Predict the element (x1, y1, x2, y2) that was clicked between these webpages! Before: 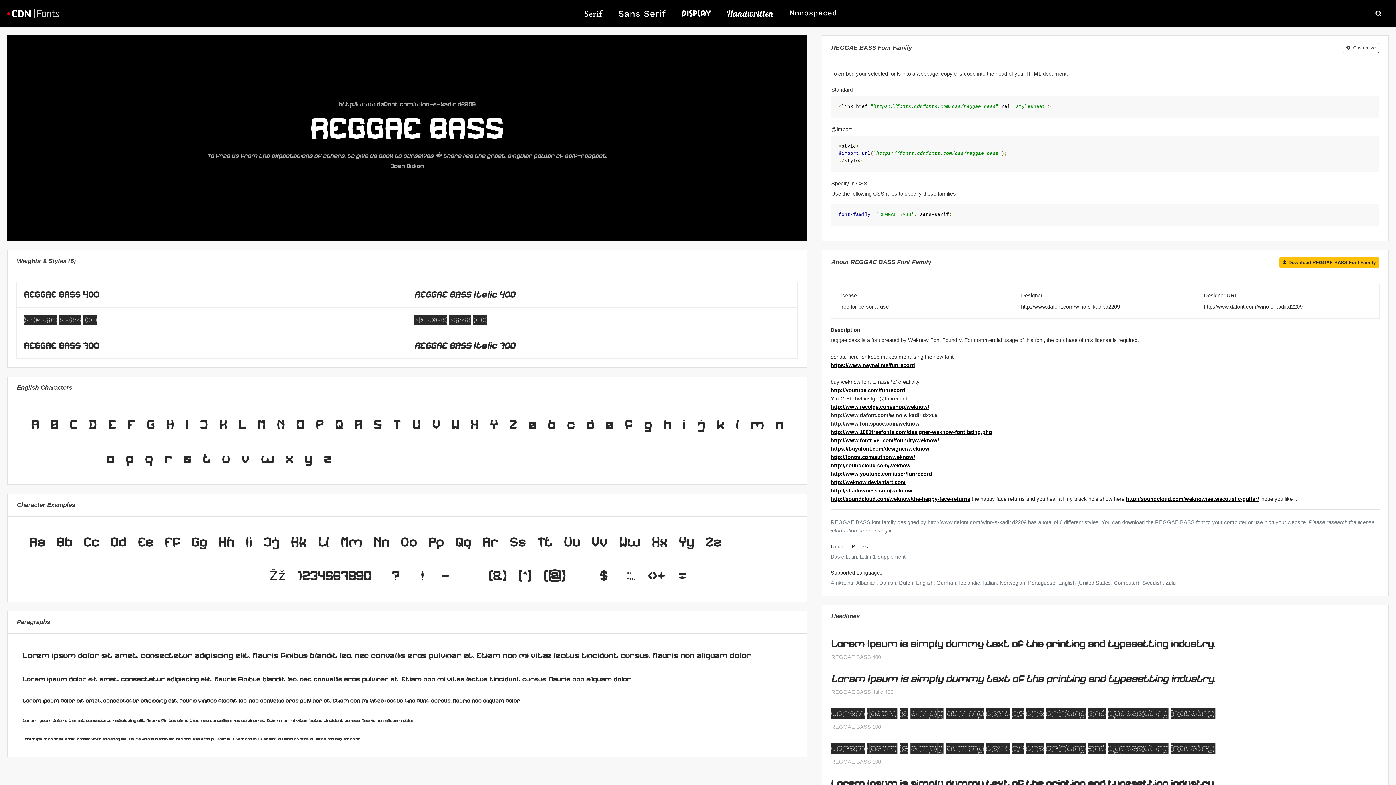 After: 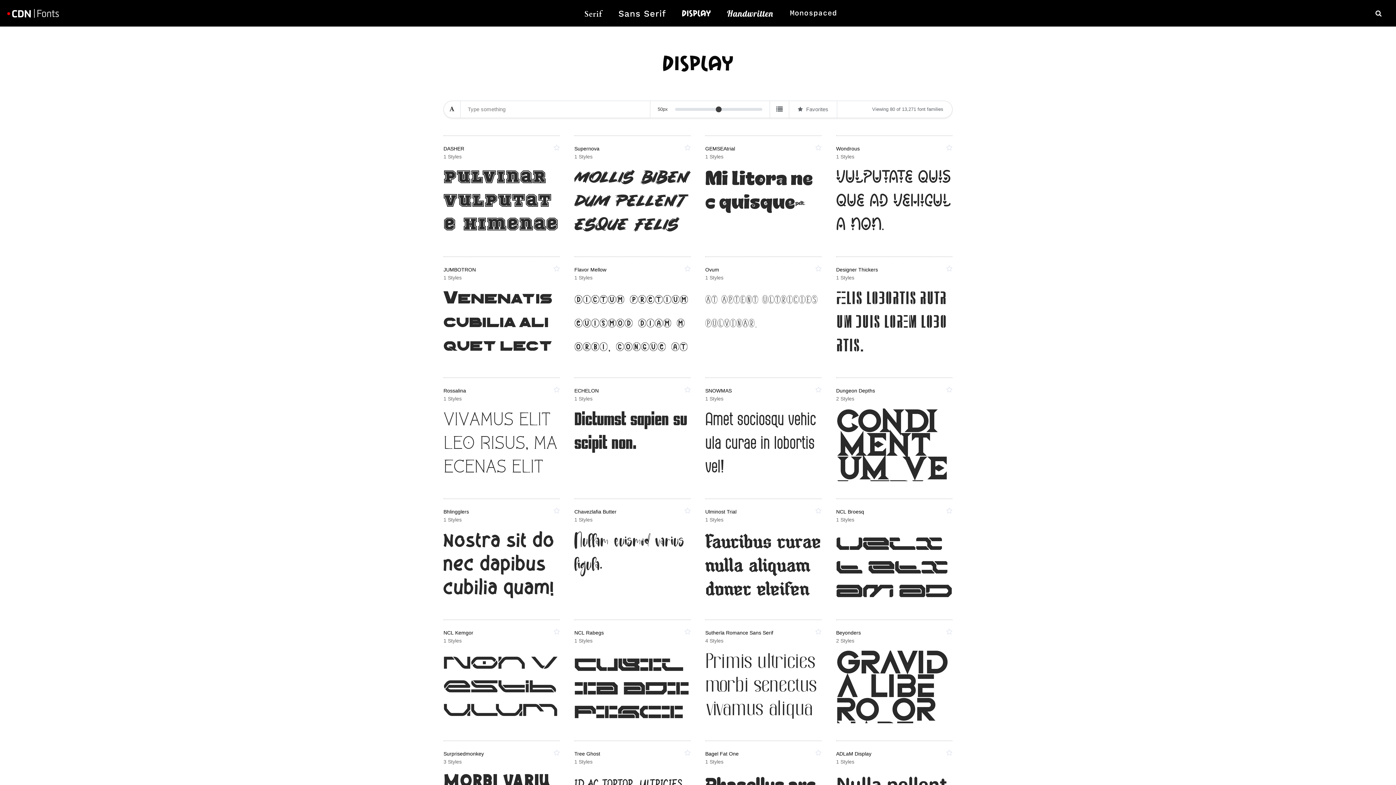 Action: bbox: (676, 5, 716, 20)